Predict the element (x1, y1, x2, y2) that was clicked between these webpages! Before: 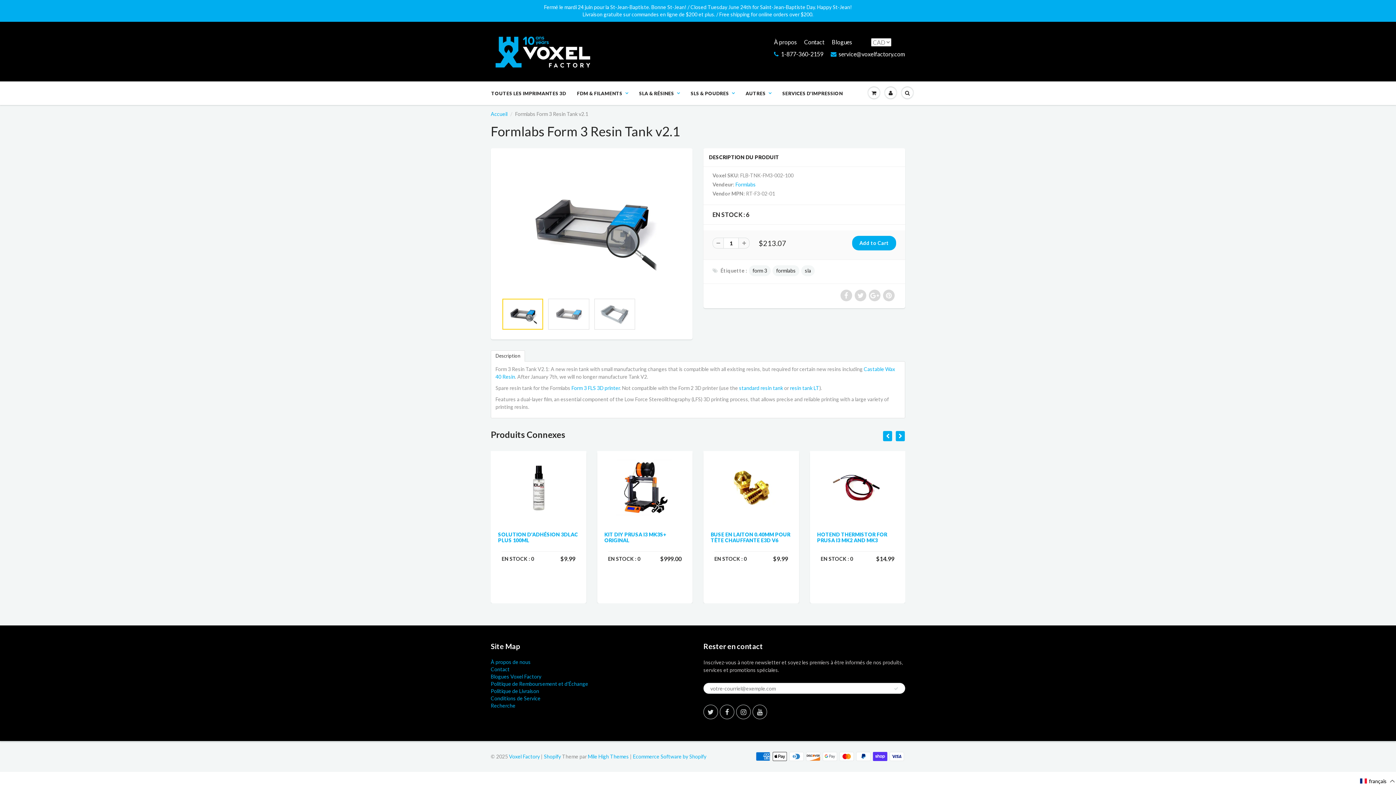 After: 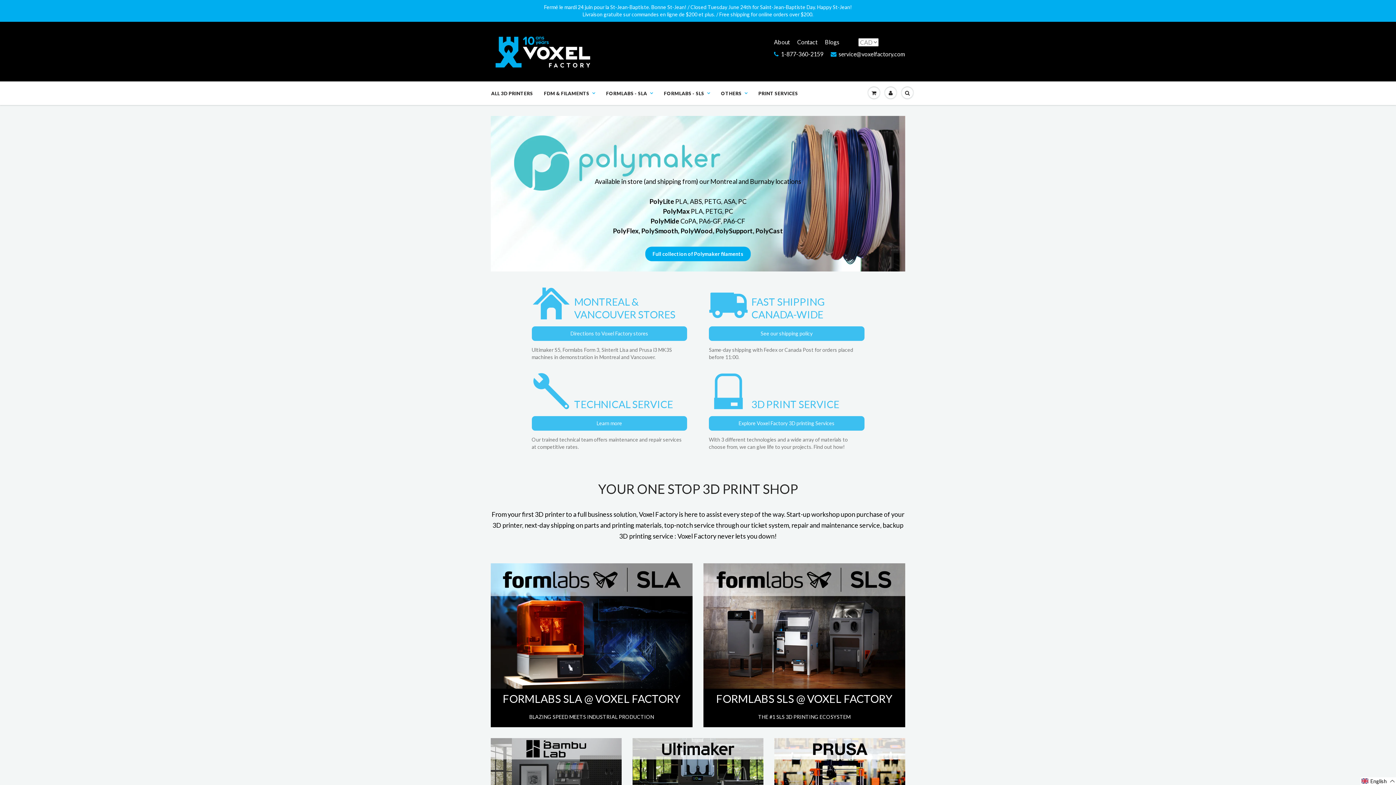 Action: bbox: (490, 26, 602, 77)